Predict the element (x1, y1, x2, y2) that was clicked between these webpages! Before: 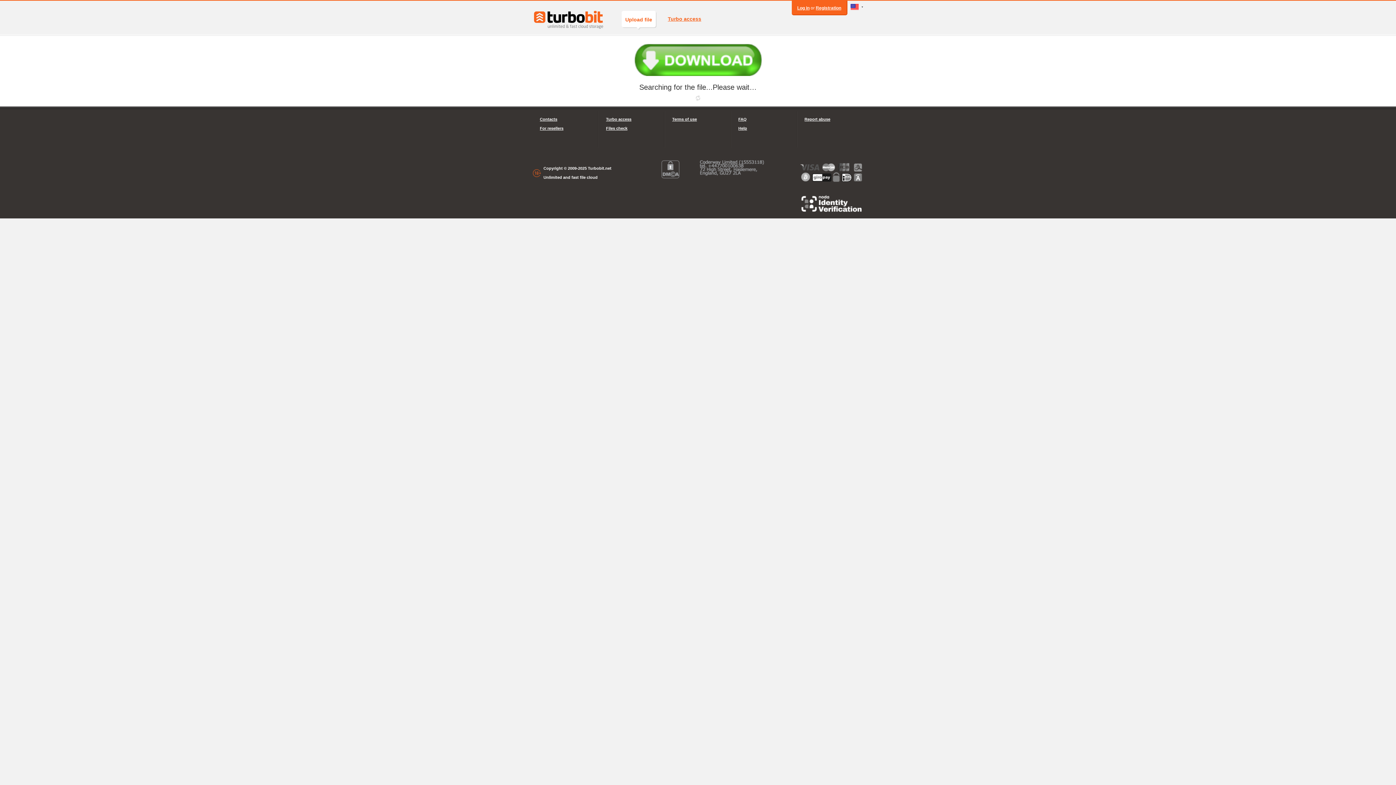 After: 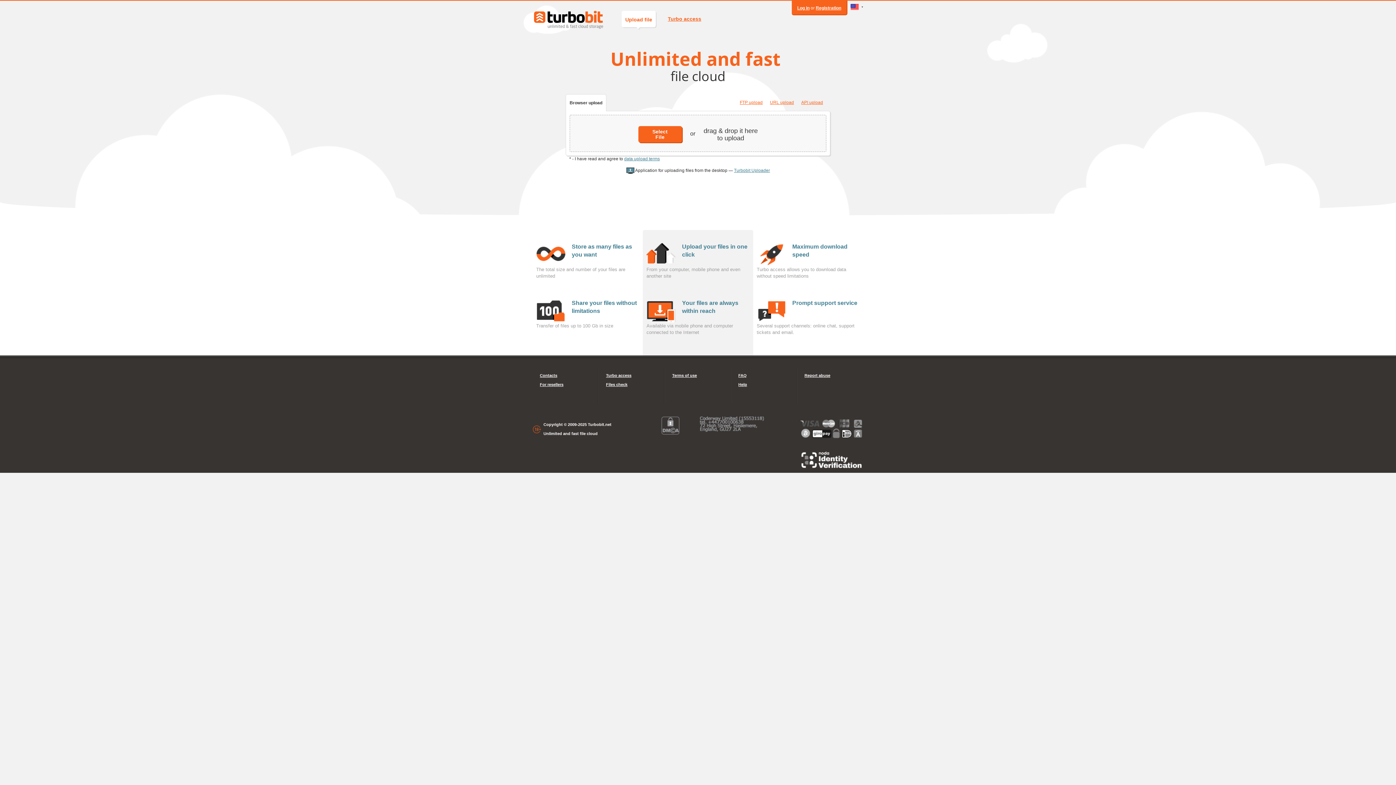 Action: bbox: (532, 9, 605, 29)